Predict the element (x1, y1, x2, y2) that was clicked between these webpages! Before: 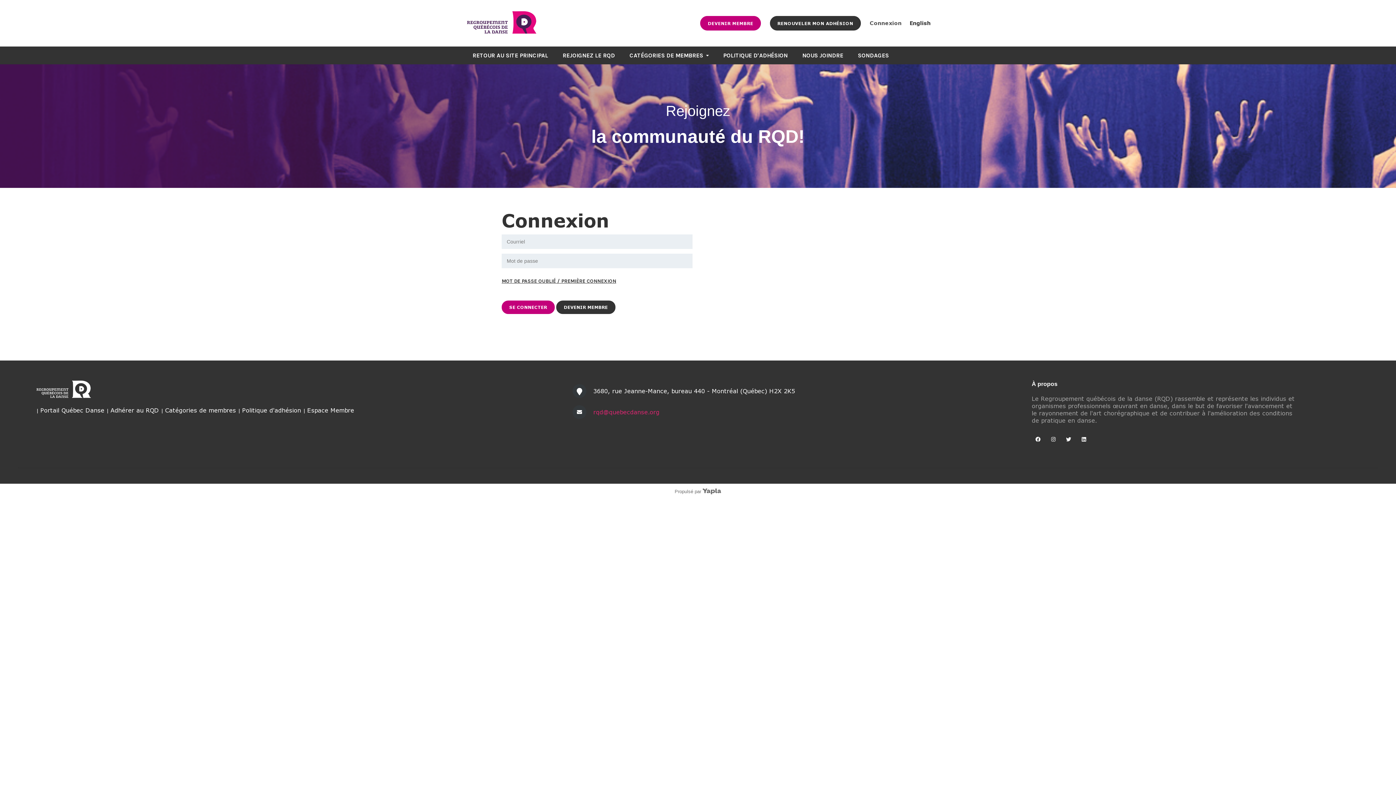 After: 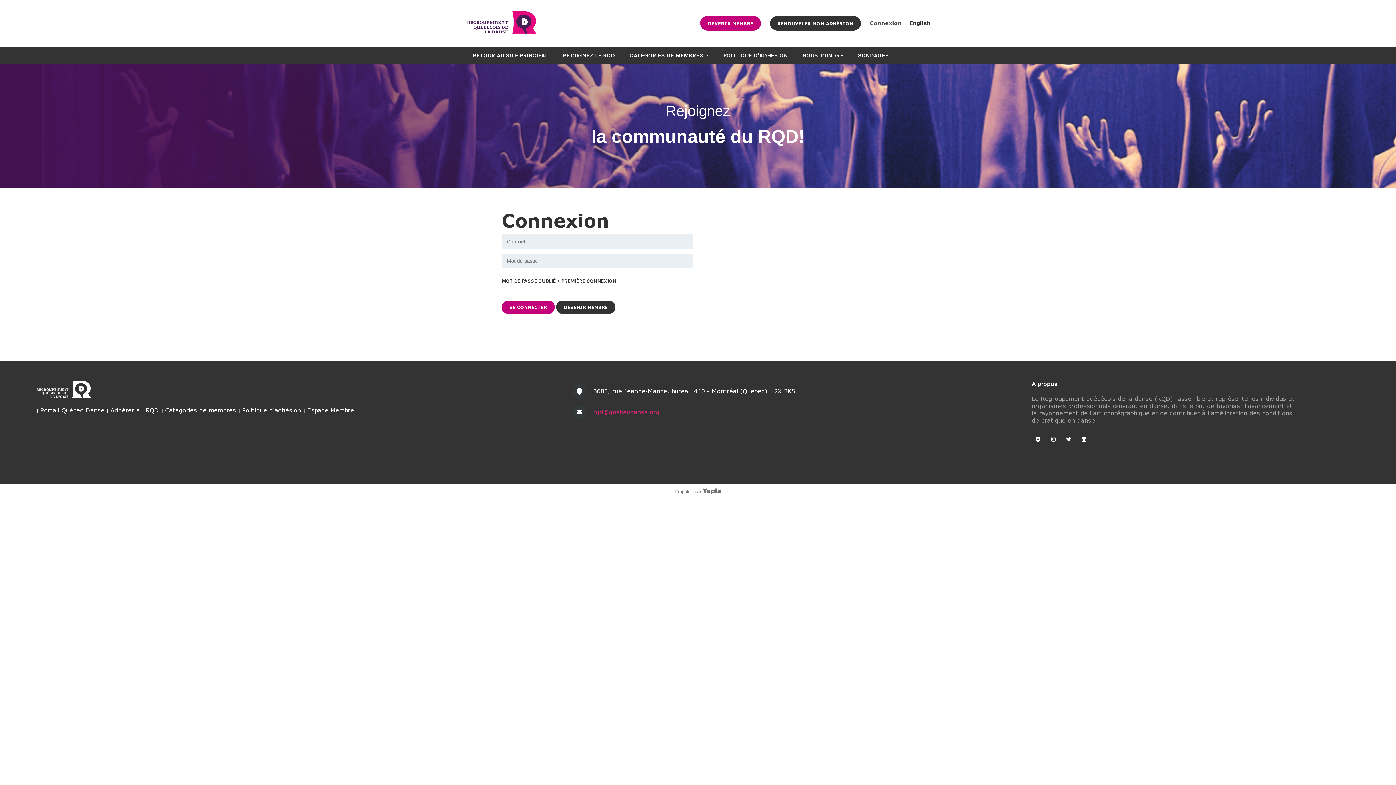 Action: bbox: (303, 405, 354, 415) label: Espace Membre